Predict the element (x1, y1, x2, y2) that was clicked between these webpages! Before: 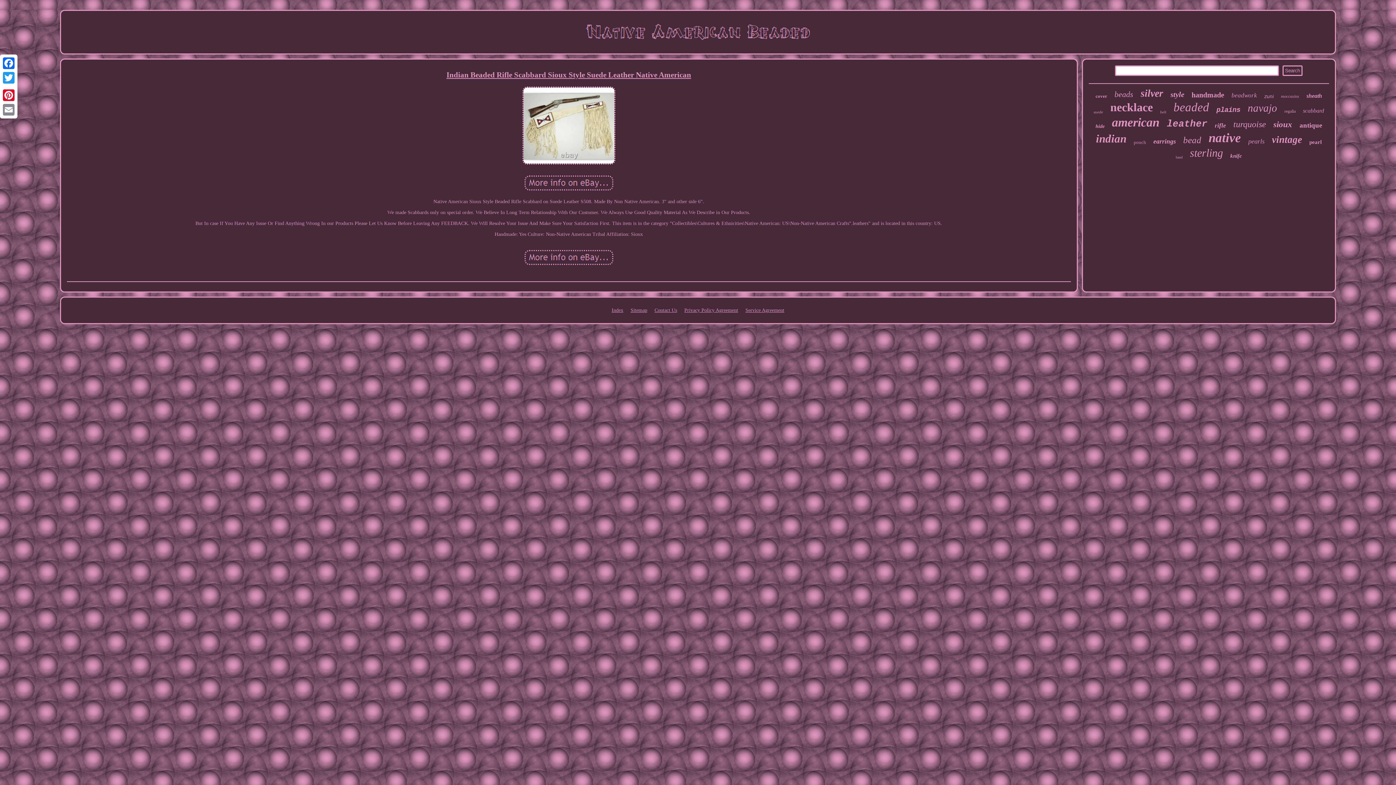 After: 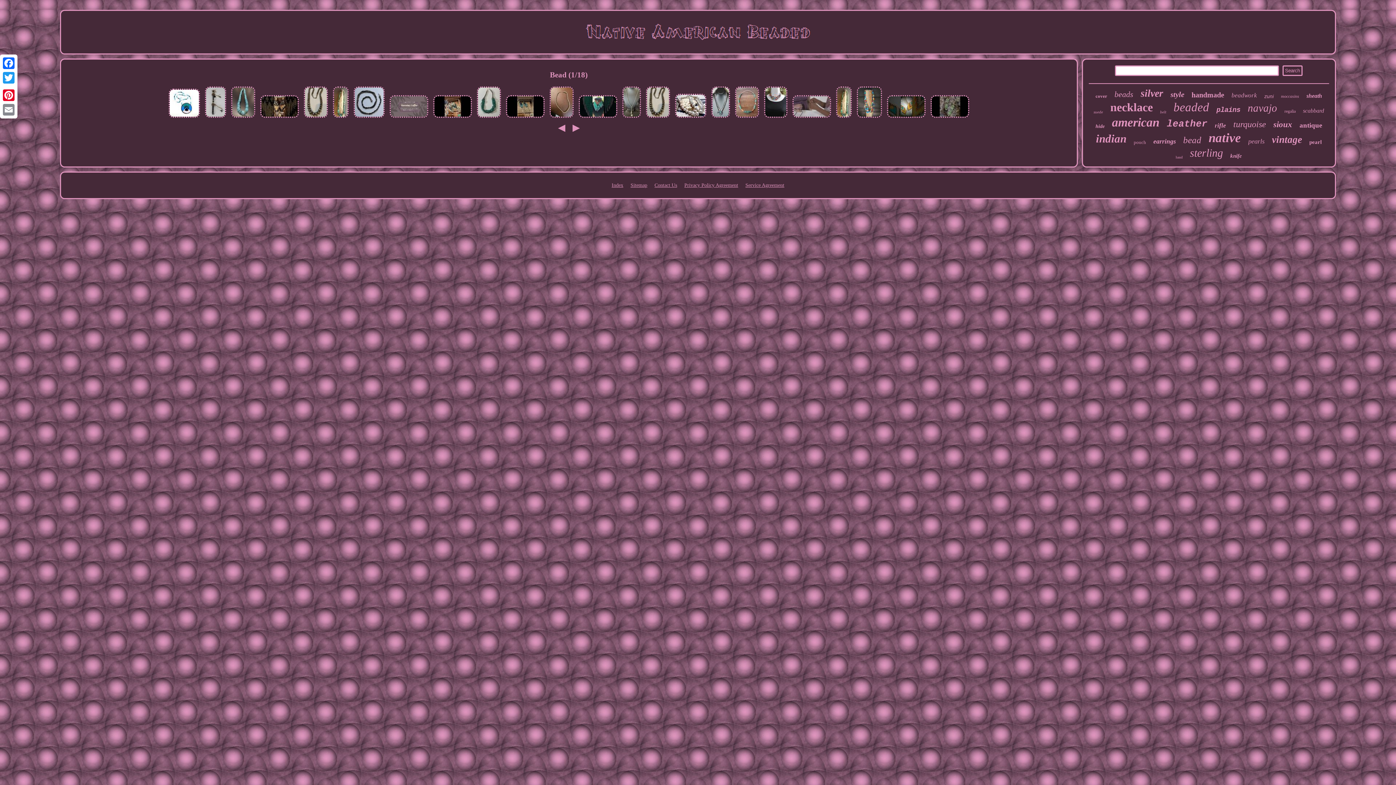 Action: label: bead bbox: (1183, 135, 1201, 145)